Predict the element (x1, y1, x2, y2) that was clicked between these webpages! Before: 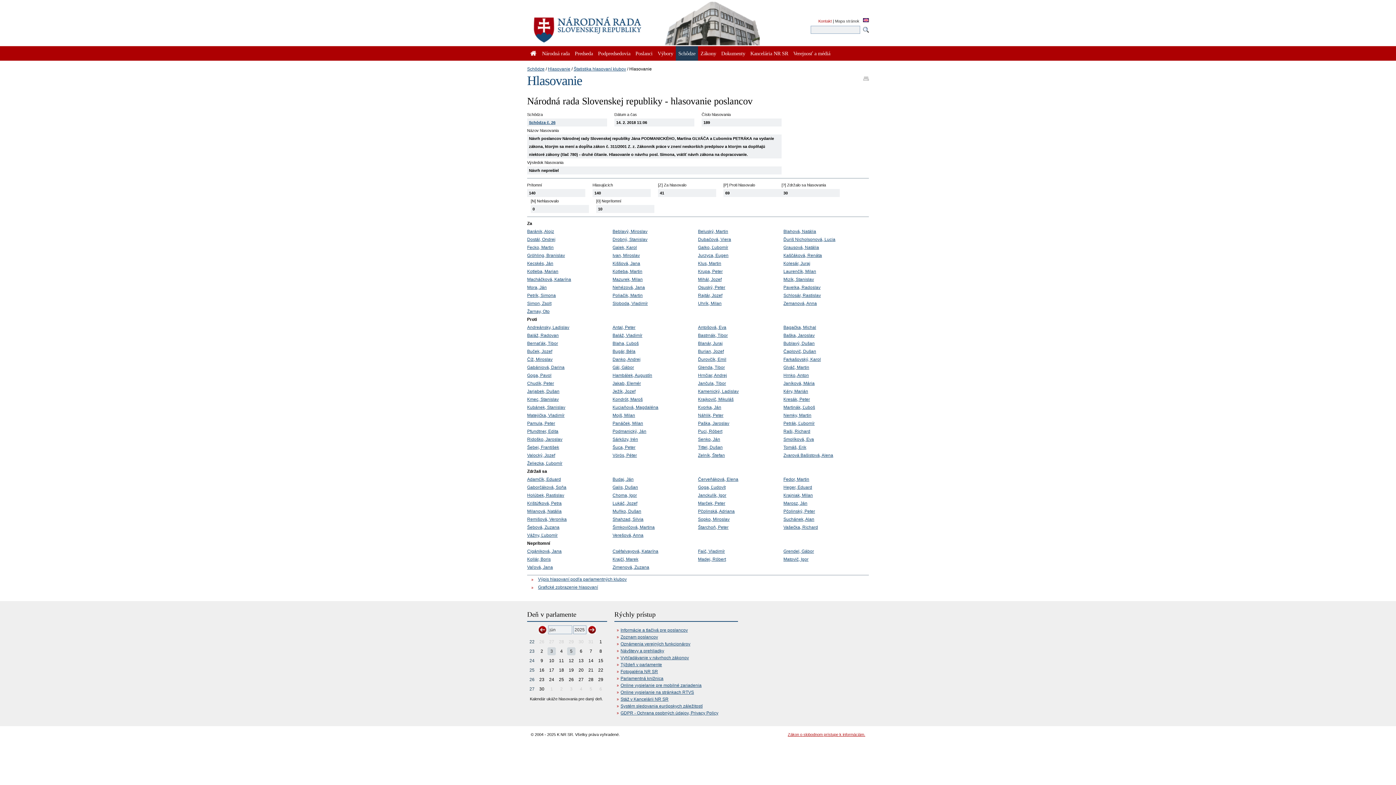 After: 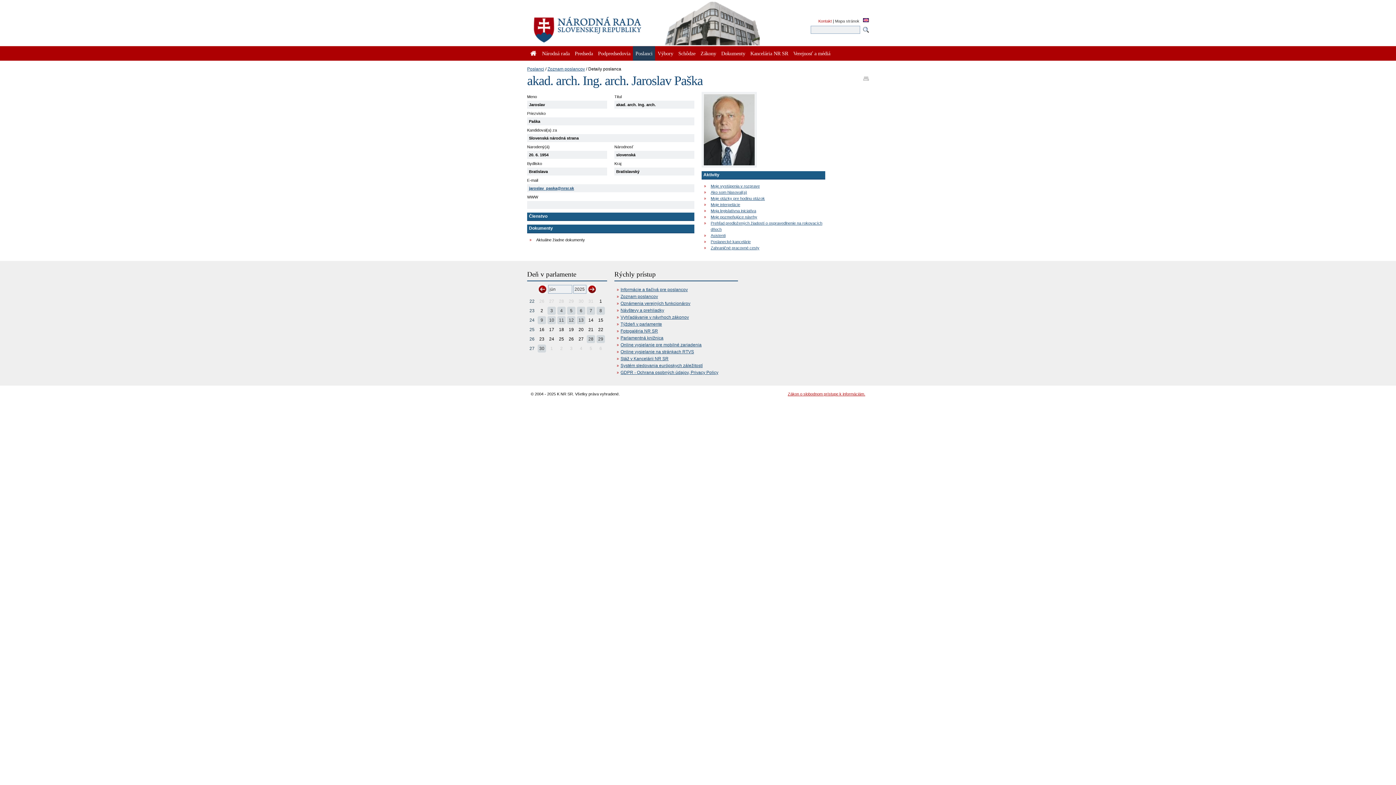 Action: bbox: (698, 421, 729, 426) label: Paška, Jaroslav